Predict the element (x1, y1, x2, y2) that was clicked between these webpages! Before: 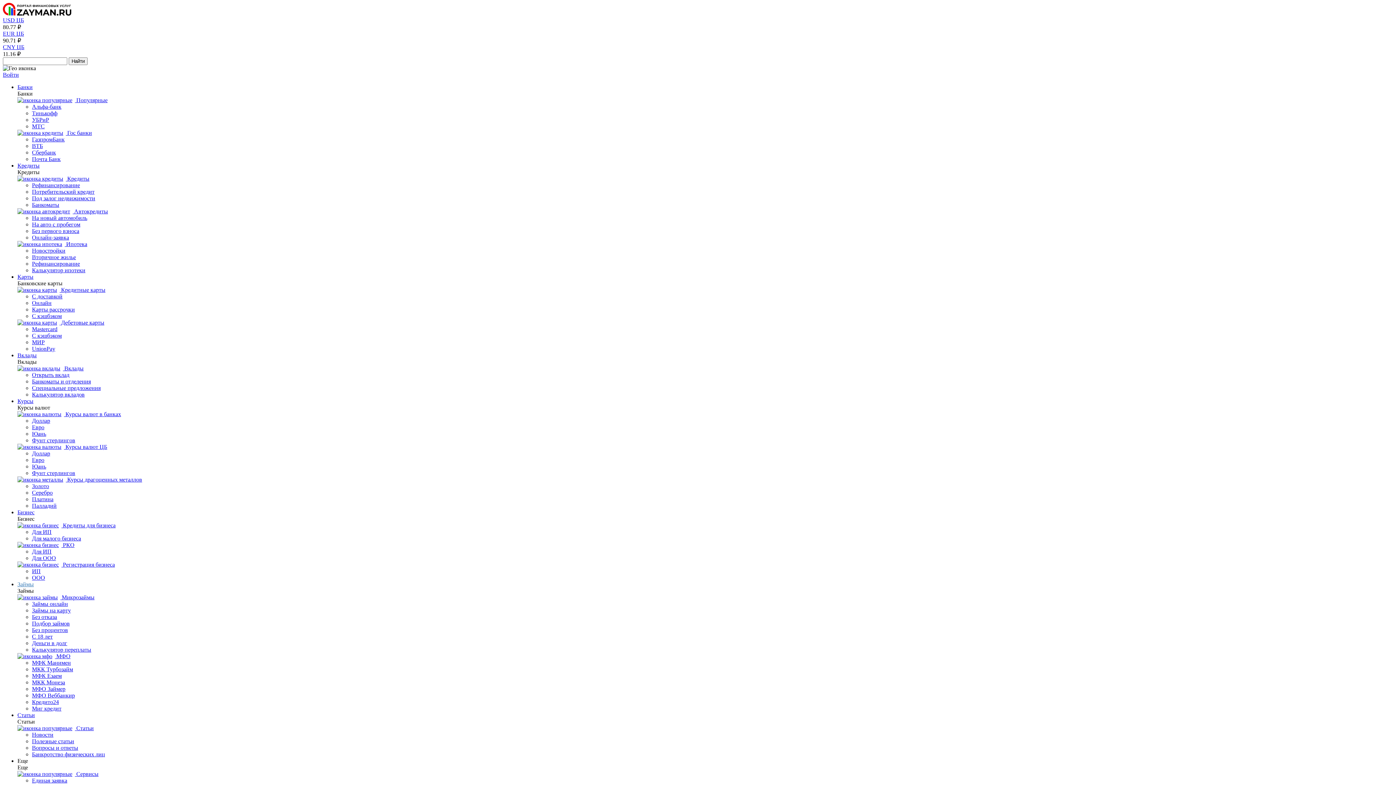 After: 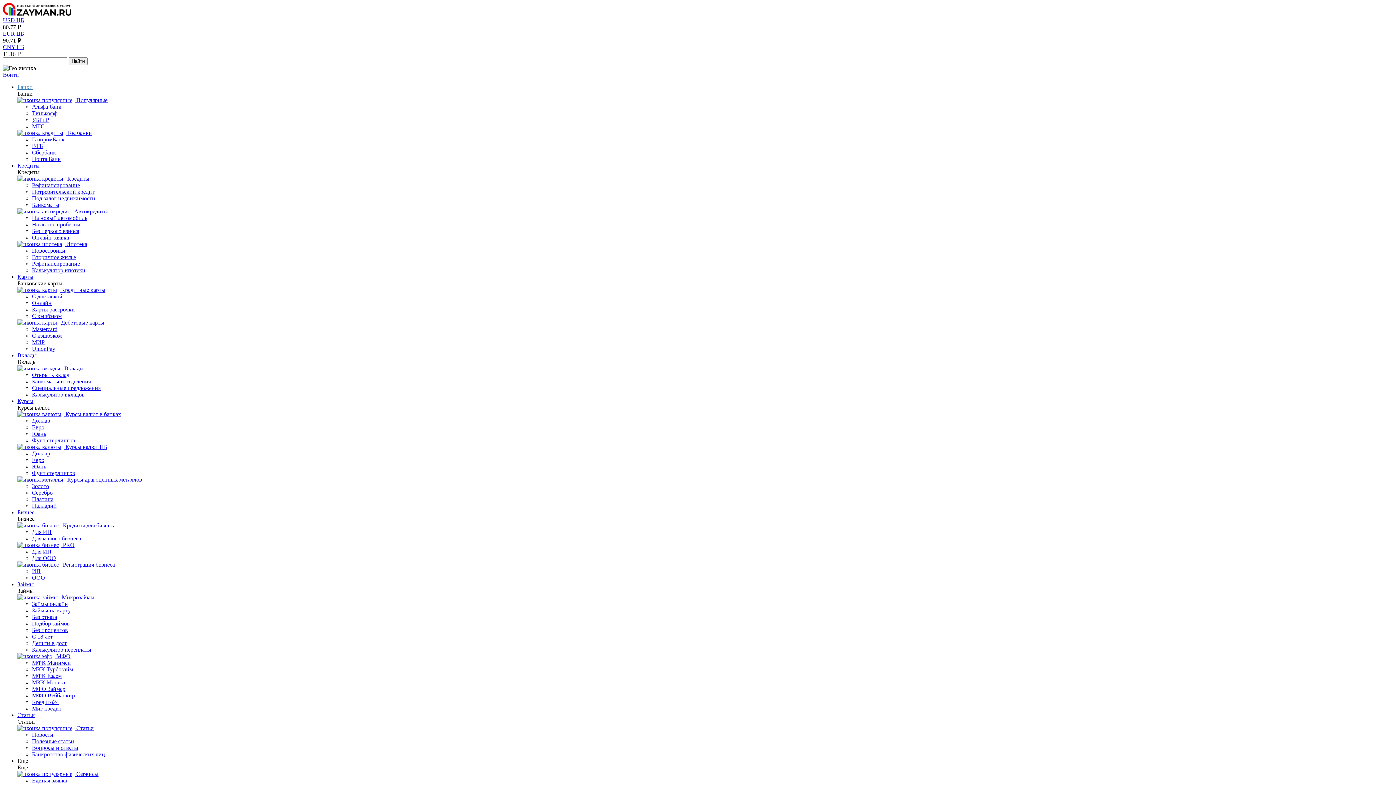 Action: label:  Гос банки bbox: (17, 129, 92, 135)